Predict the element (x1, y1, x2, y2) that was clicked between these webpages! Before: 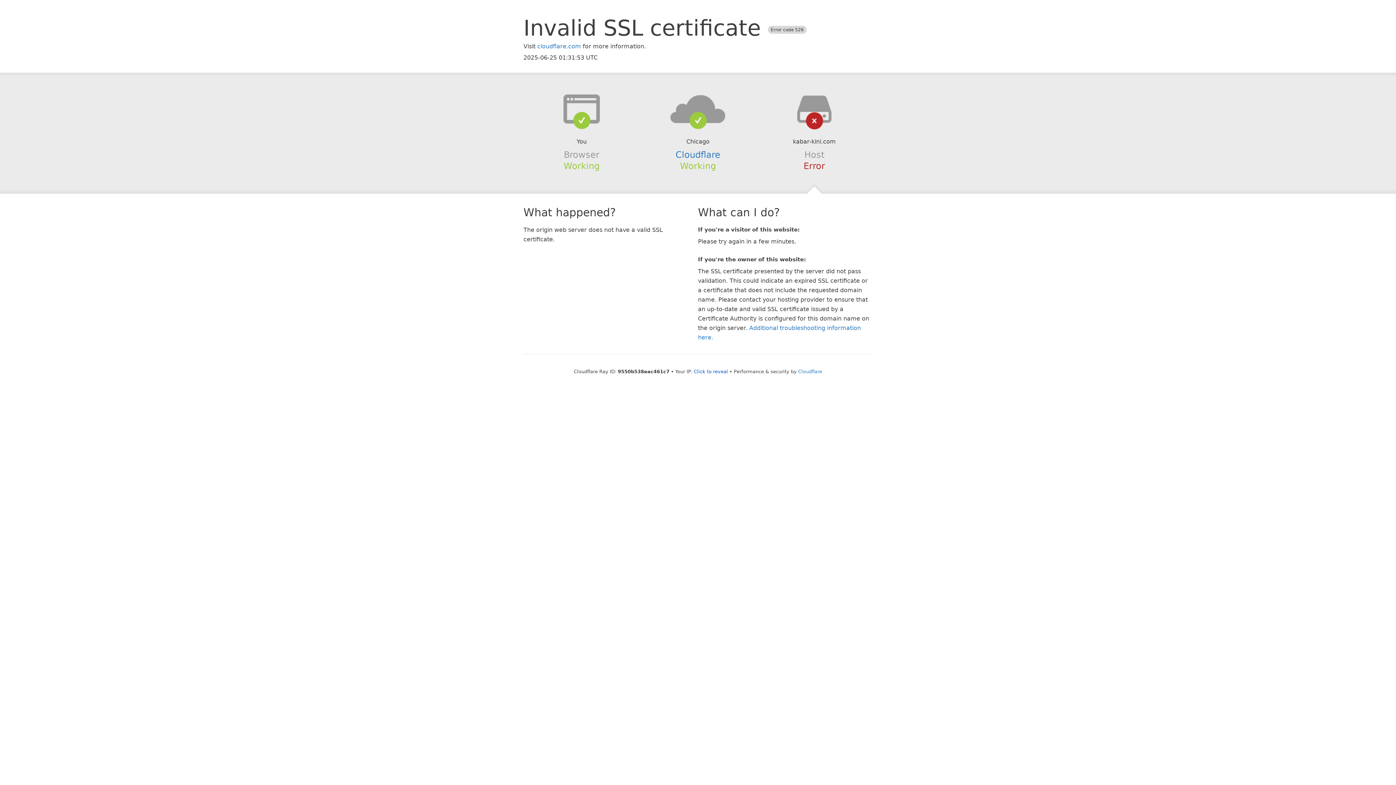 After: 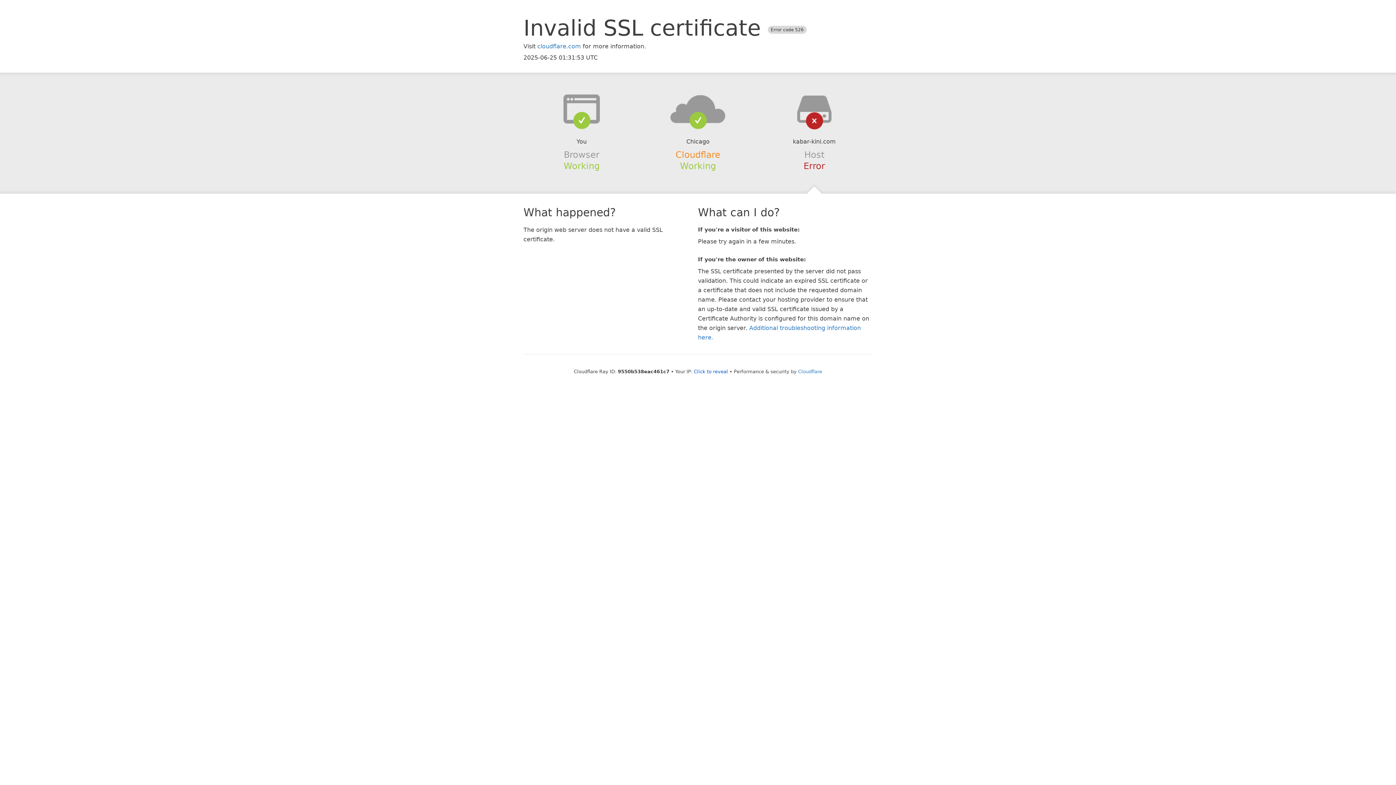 Action: label: Cloudflare bbox: (675, 149, 720, 159)